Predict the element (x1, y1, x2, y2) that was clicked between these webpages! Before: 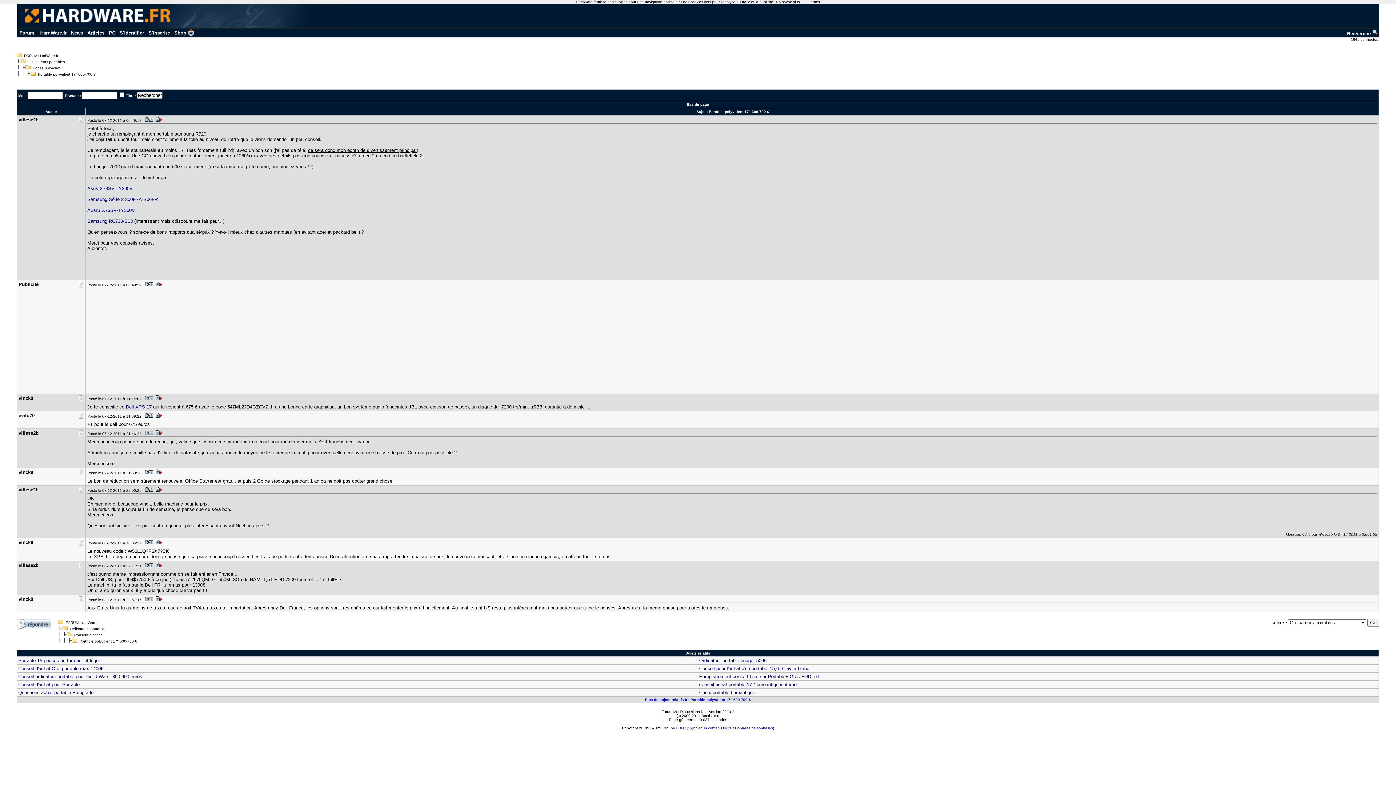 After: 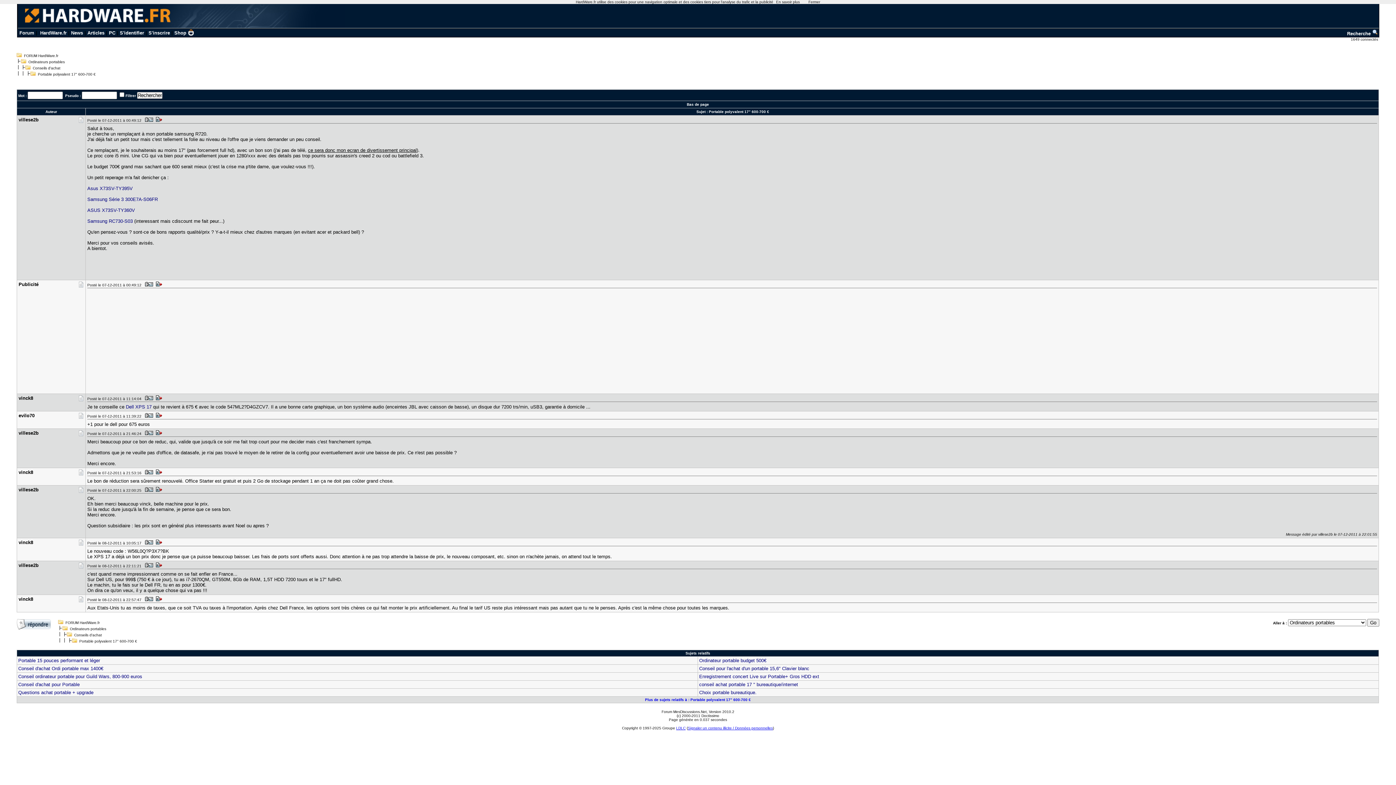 Action: bbox: (78, 599, 84, 603)